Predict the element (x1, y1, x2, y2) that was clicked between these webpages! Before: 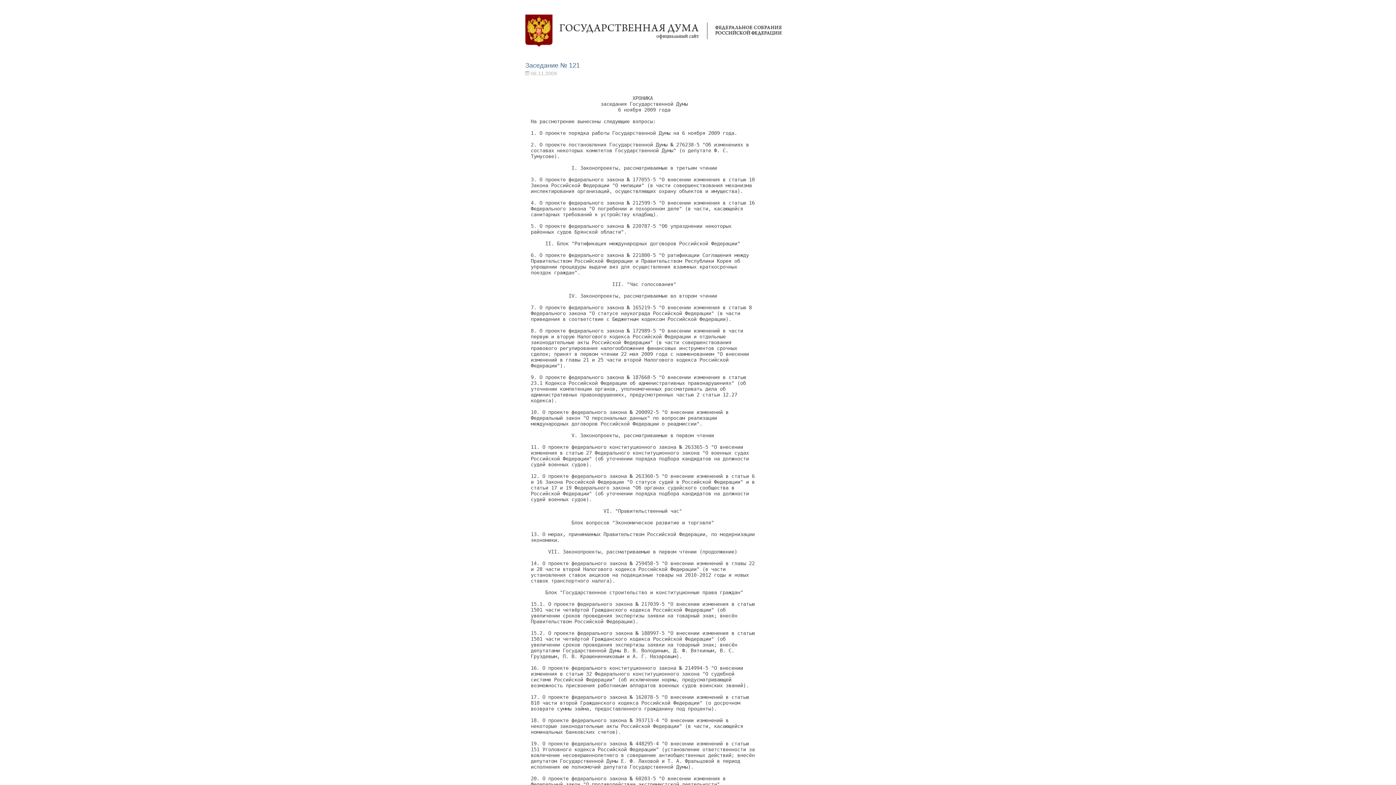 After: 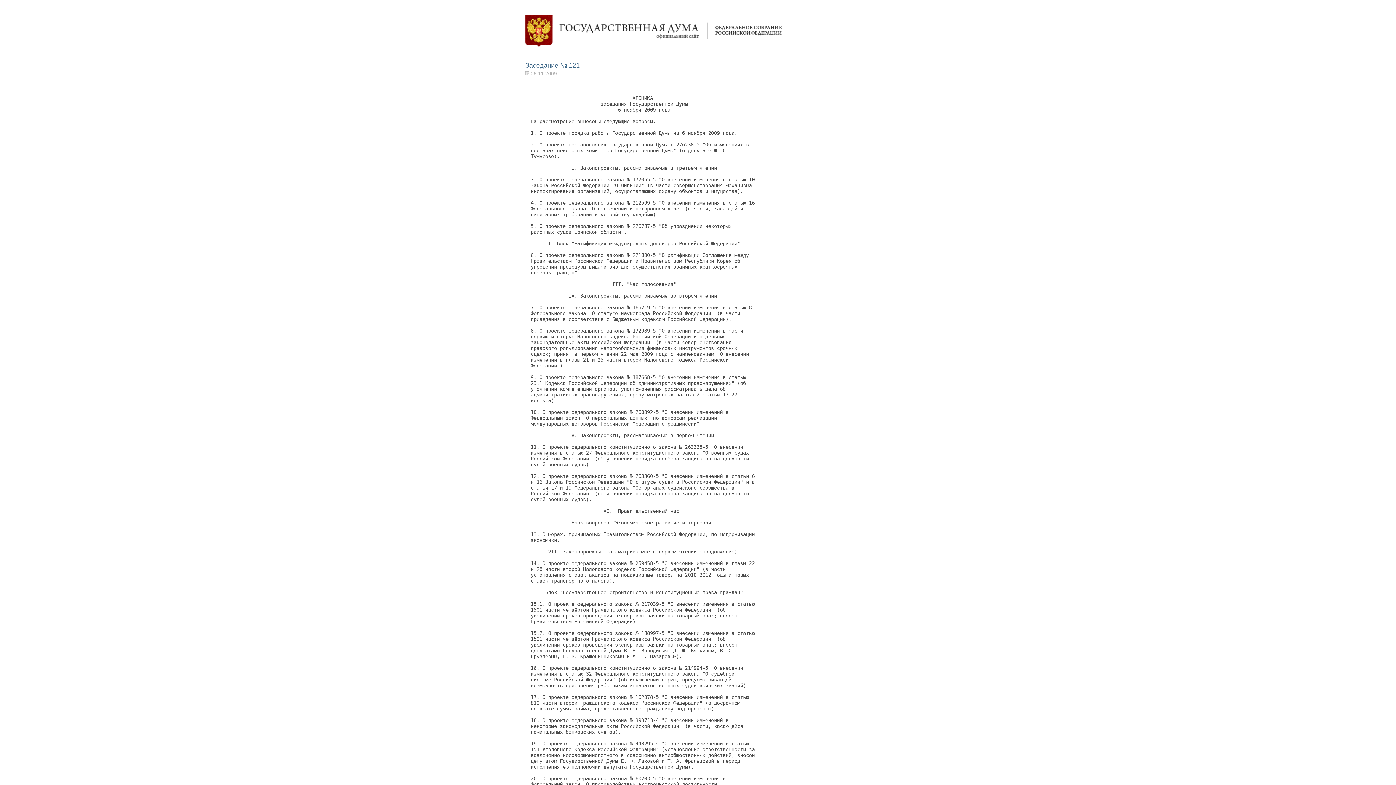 Action: label: Государственная дума bbox: (525, 14, 782, 47)